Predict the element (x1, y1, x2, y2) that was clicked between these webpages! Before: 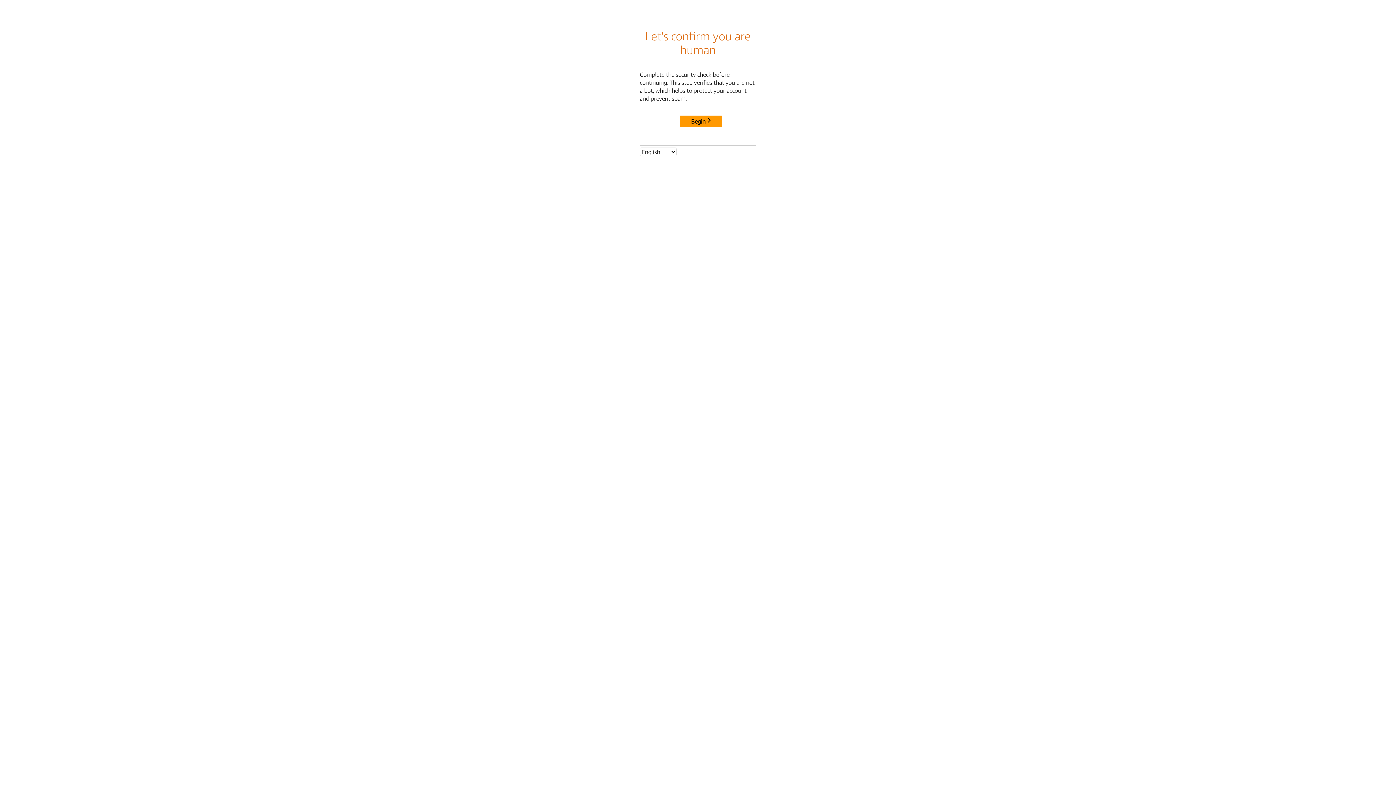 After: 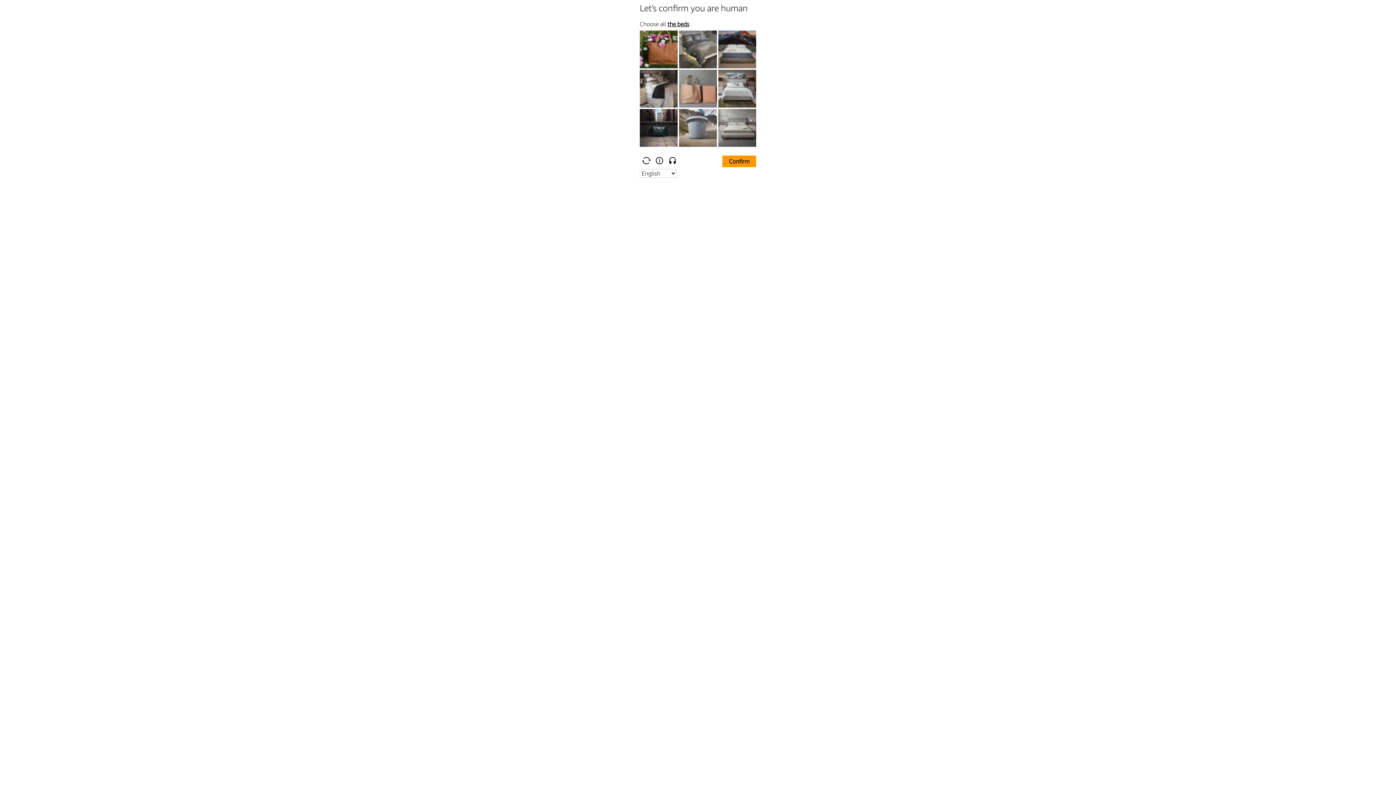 Action: label: Begin bbox: (680, 115, 722, 127)